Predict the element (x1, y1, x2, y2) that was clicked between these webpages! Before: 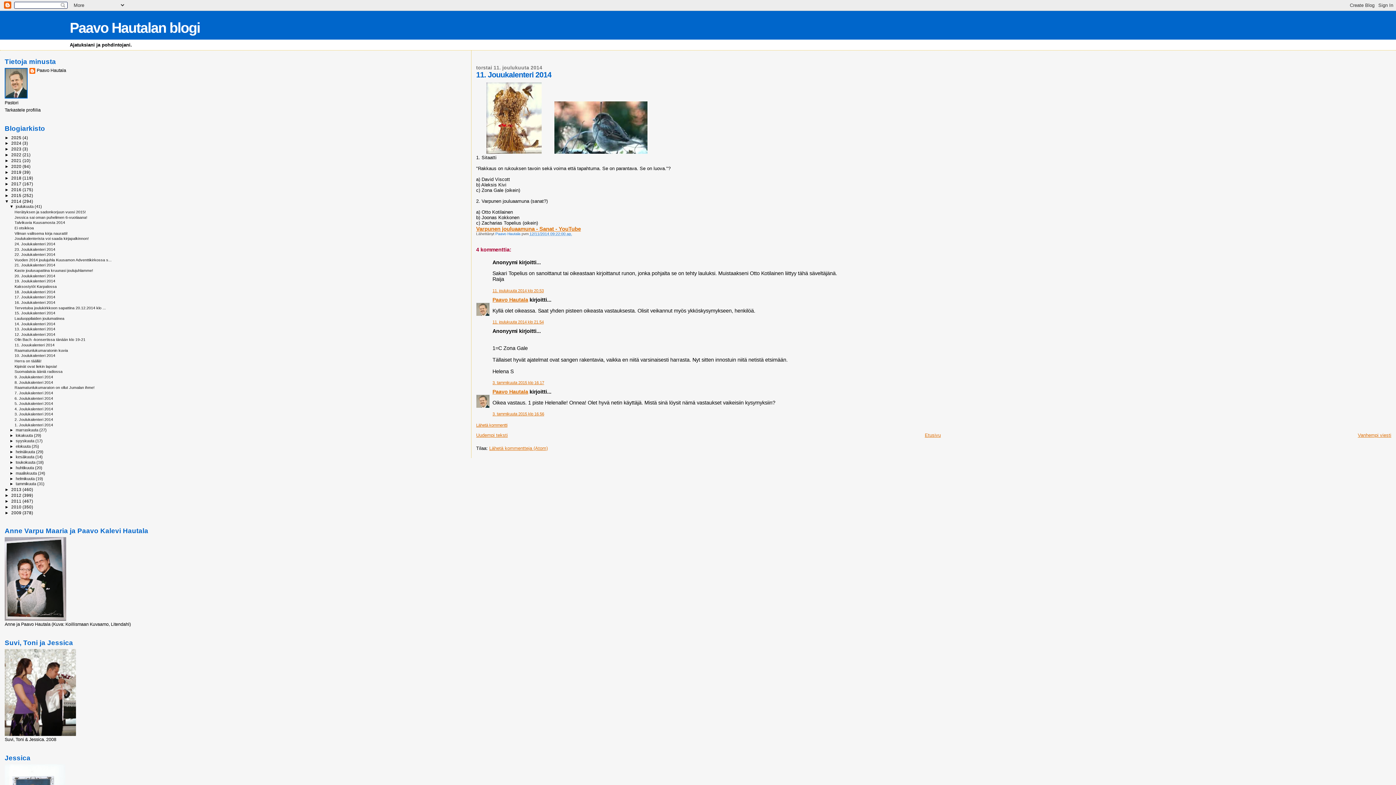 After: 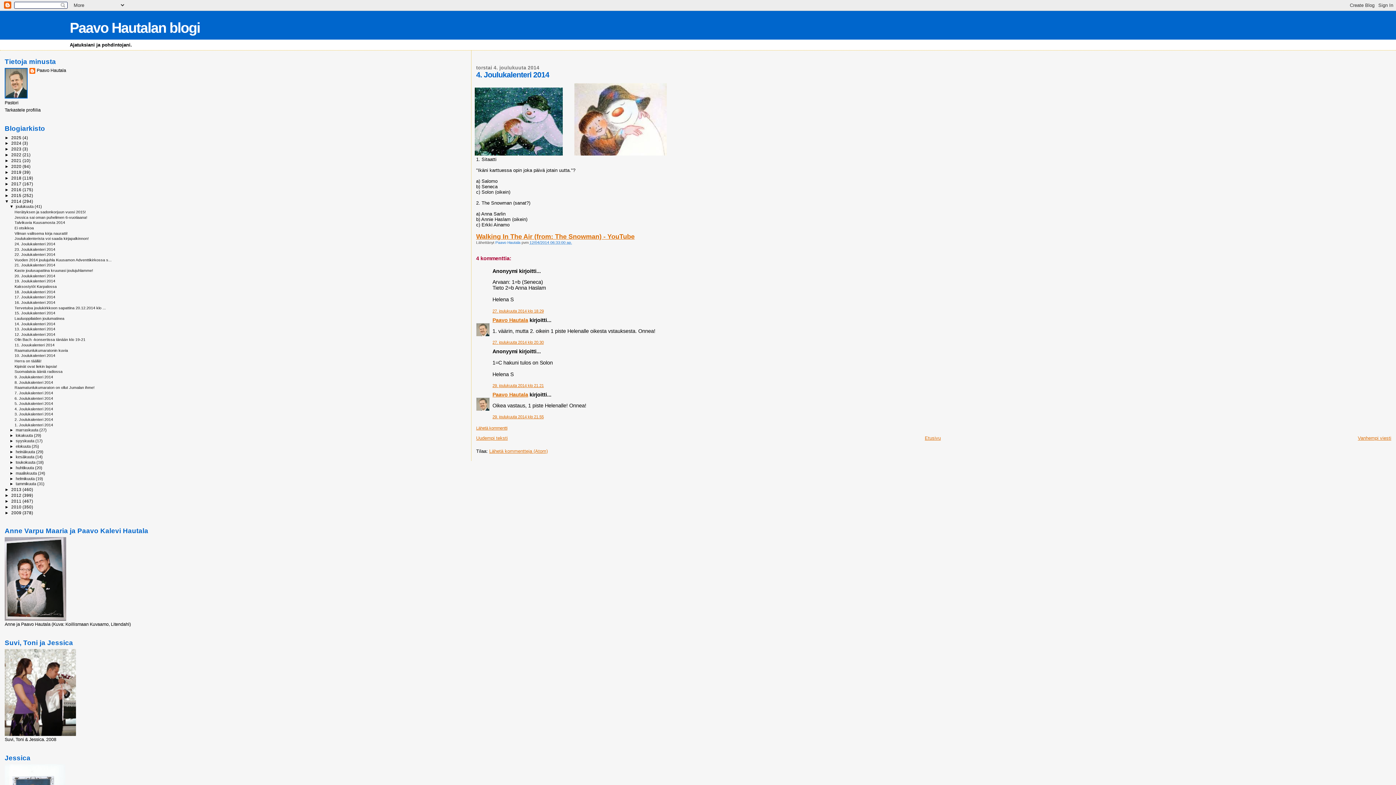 Action: bbox: (14, 406, 53, 411) label: 4. Joulukalenteri 2014